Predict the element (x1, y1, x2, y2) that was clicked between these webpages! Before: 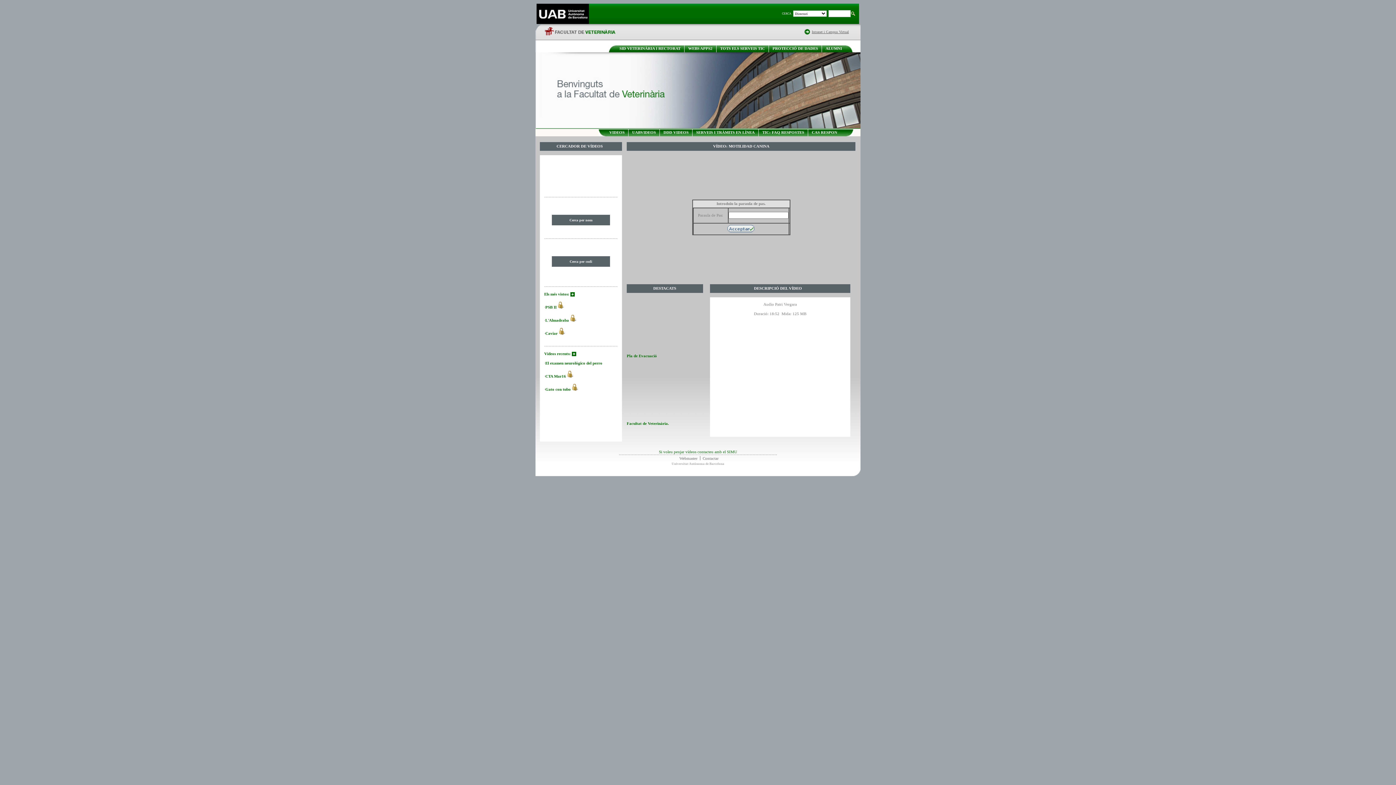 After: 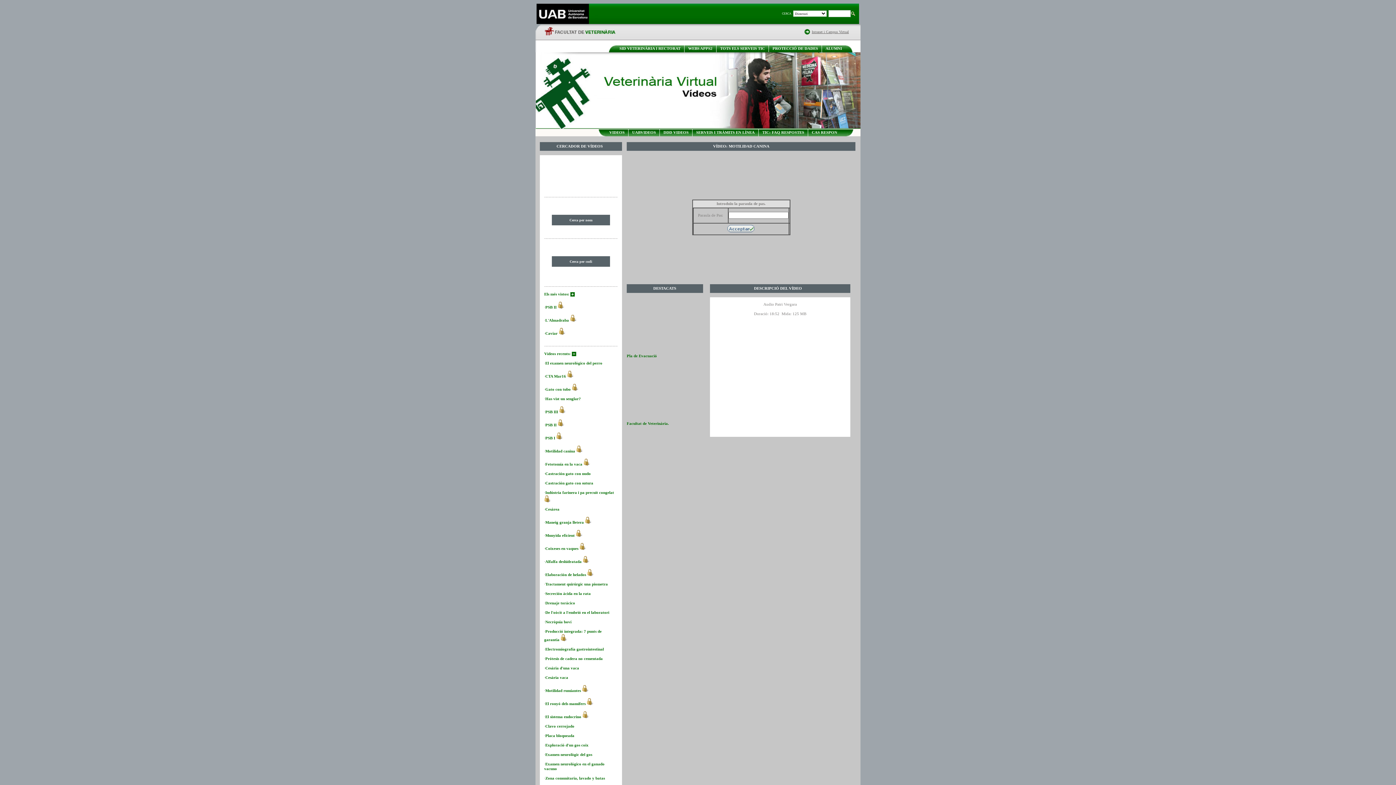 Action: bbox: (572, 351, 580, 356)